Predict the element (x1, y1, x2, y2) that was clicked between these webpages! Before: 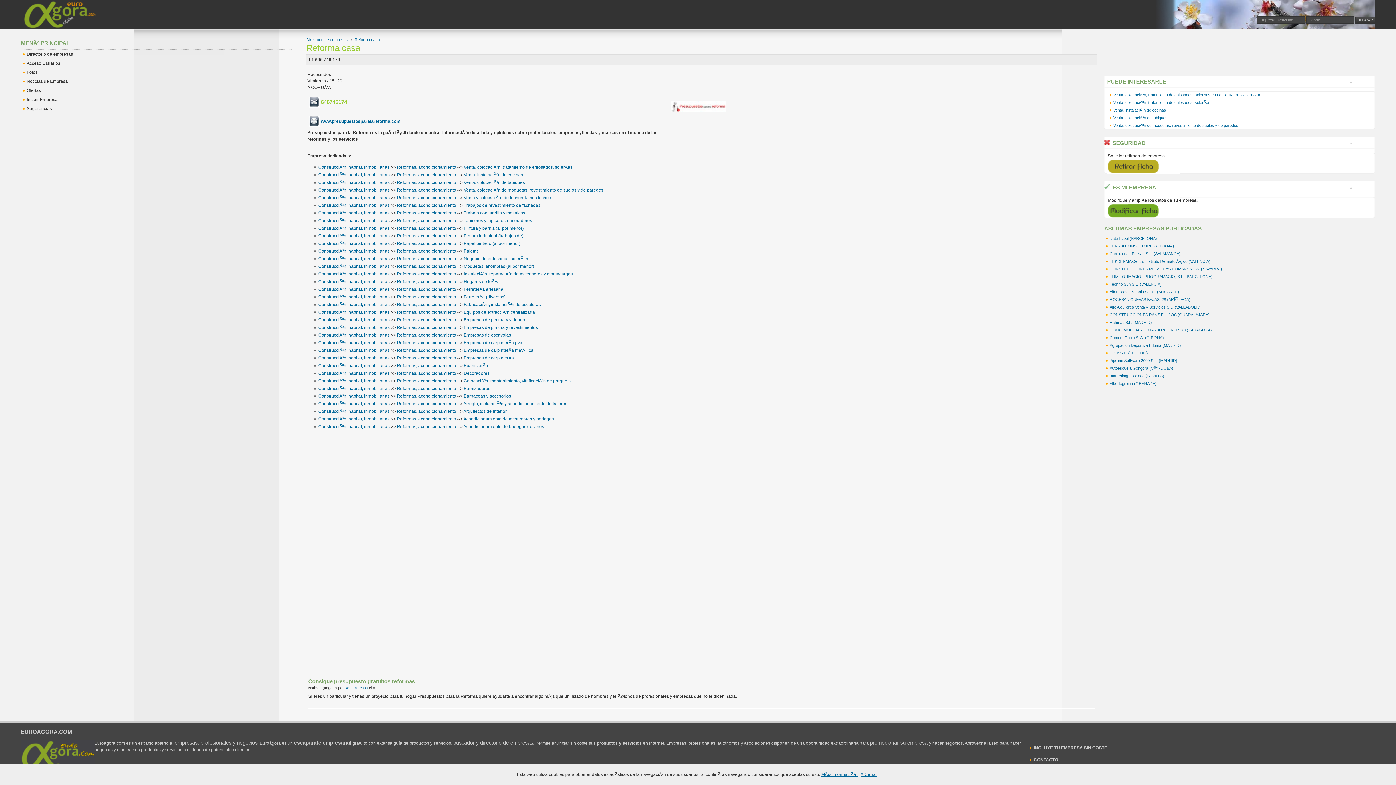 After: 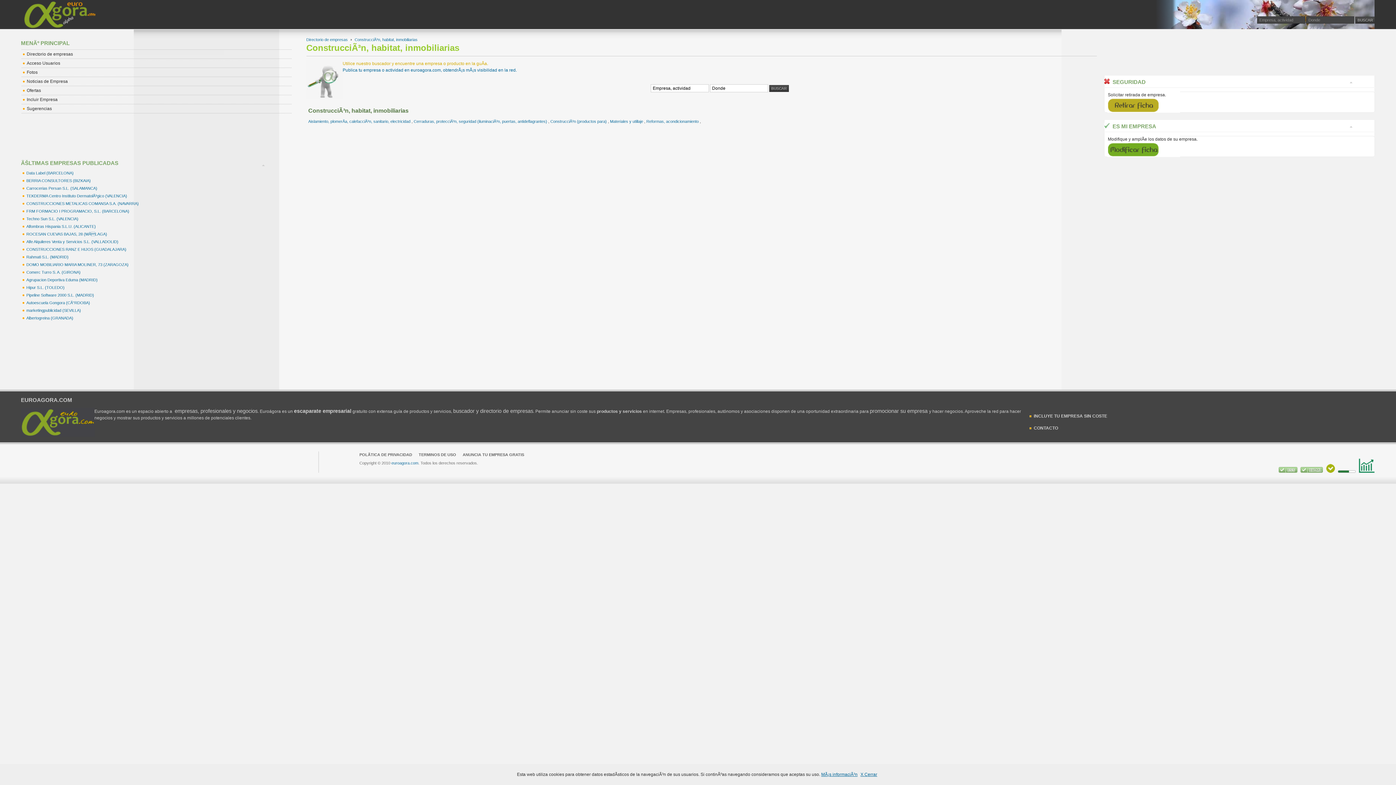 Action: label: ConstrucciÃ³n, habitat, inmobiliarias bbox: (318, 187, 389, 192)